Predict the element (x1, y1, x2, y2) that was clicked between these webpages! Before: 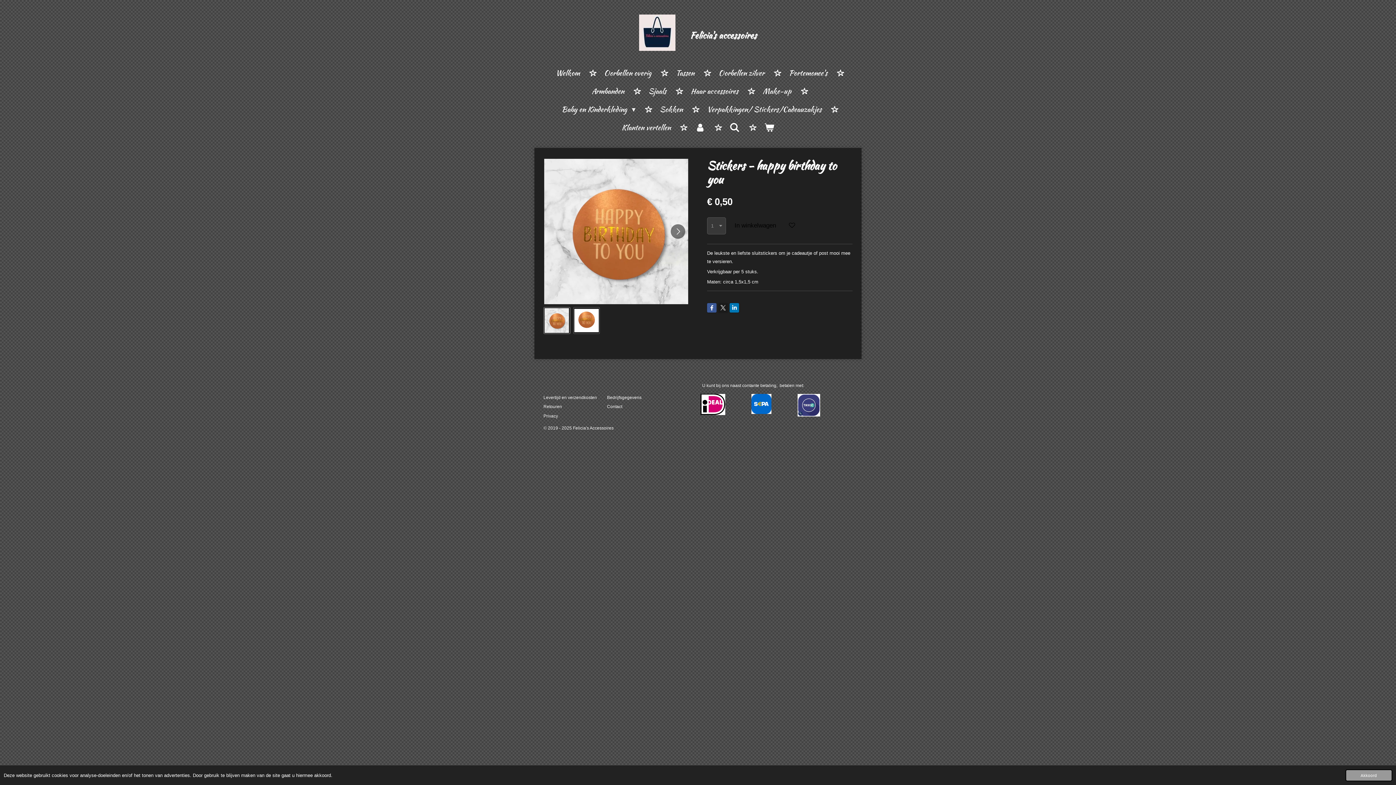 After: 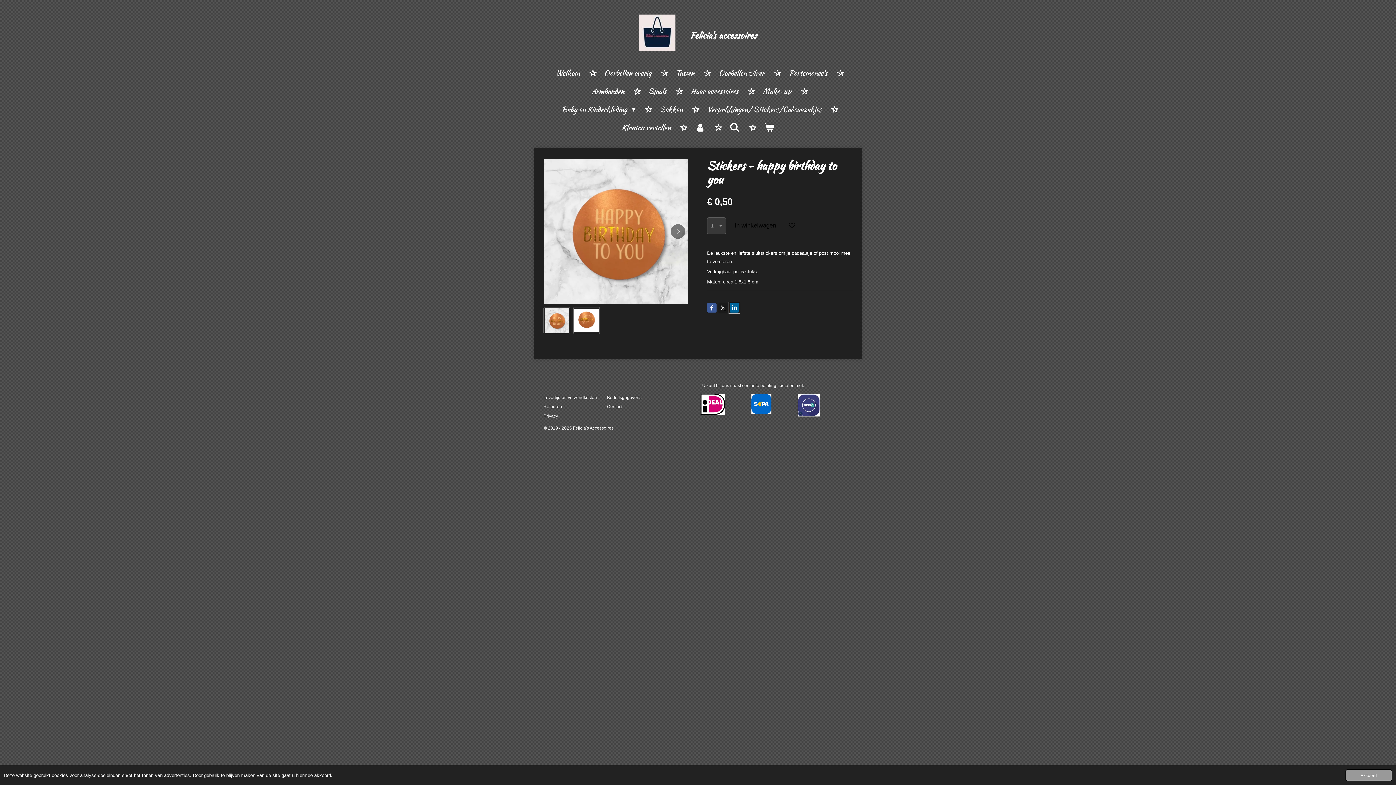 Action: bbox: (729, 303, 739, 312)